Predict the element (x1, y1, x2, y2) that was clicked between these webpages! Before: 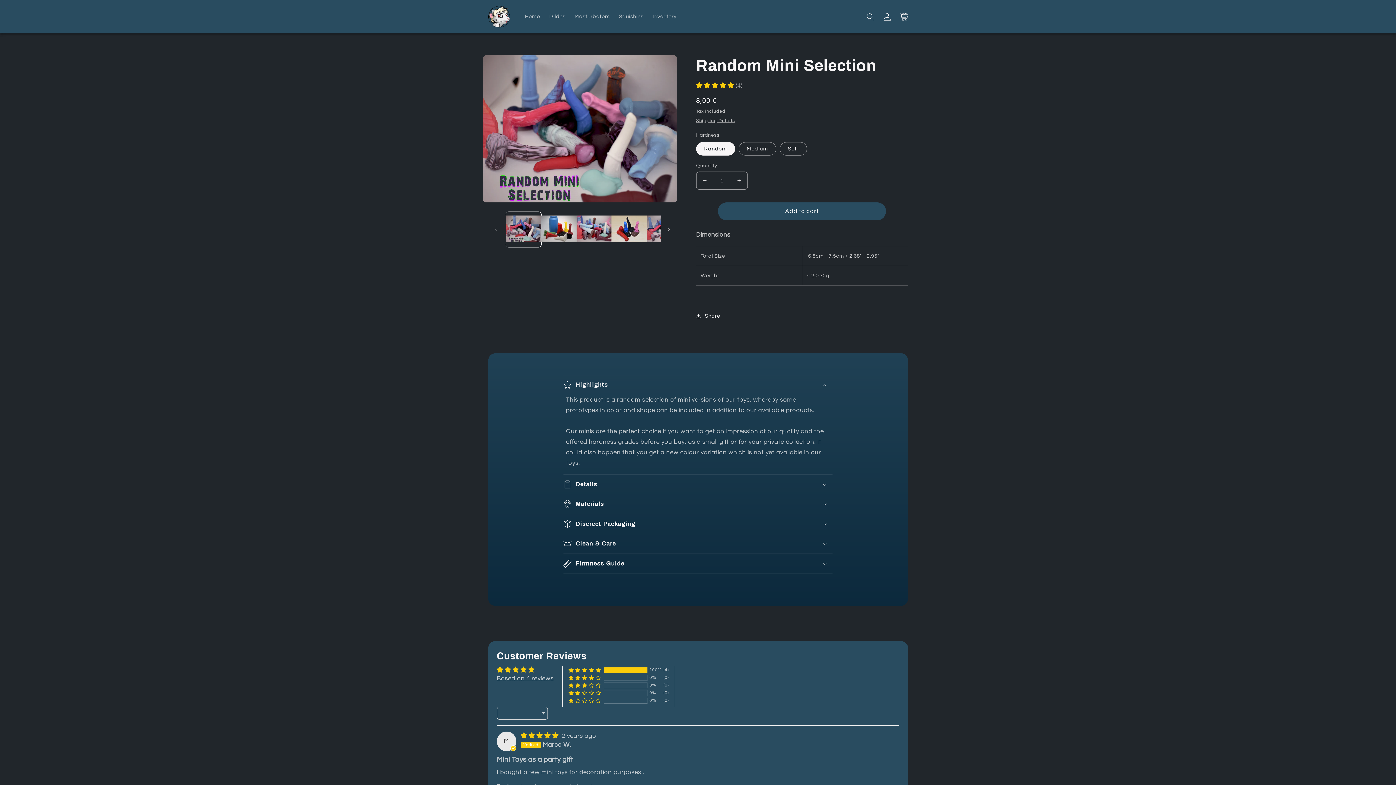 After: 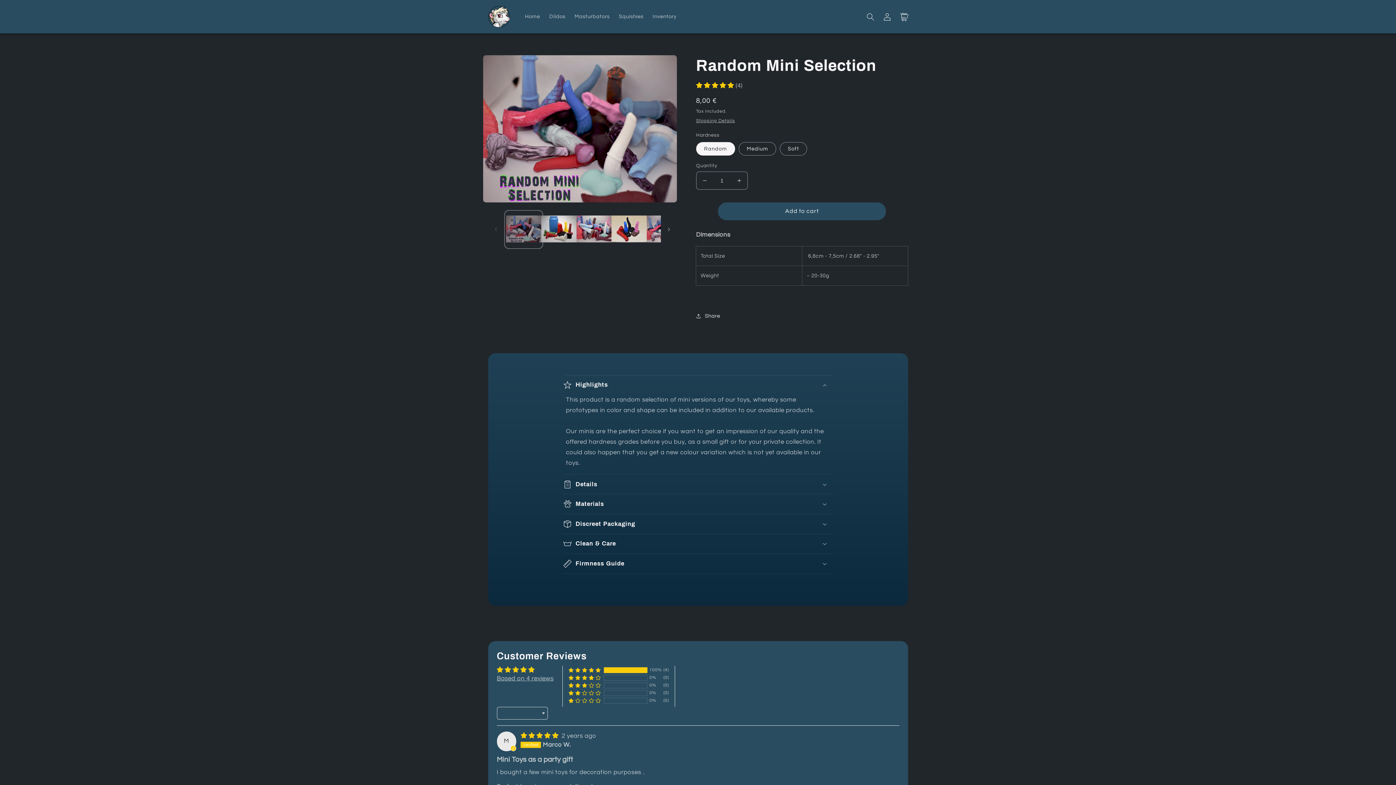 Action: bbox: (506, 211, 541, 247) label: Load image 1 in gallery view